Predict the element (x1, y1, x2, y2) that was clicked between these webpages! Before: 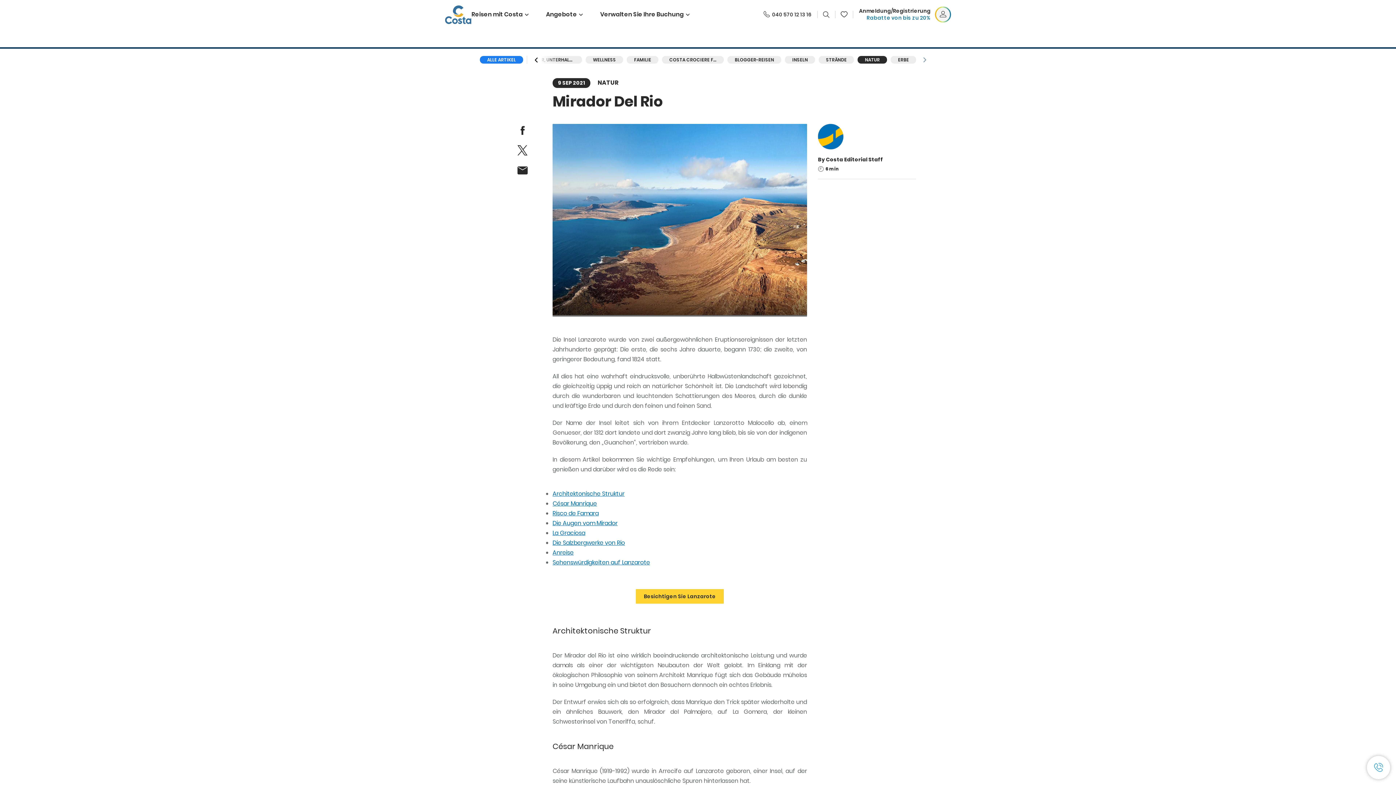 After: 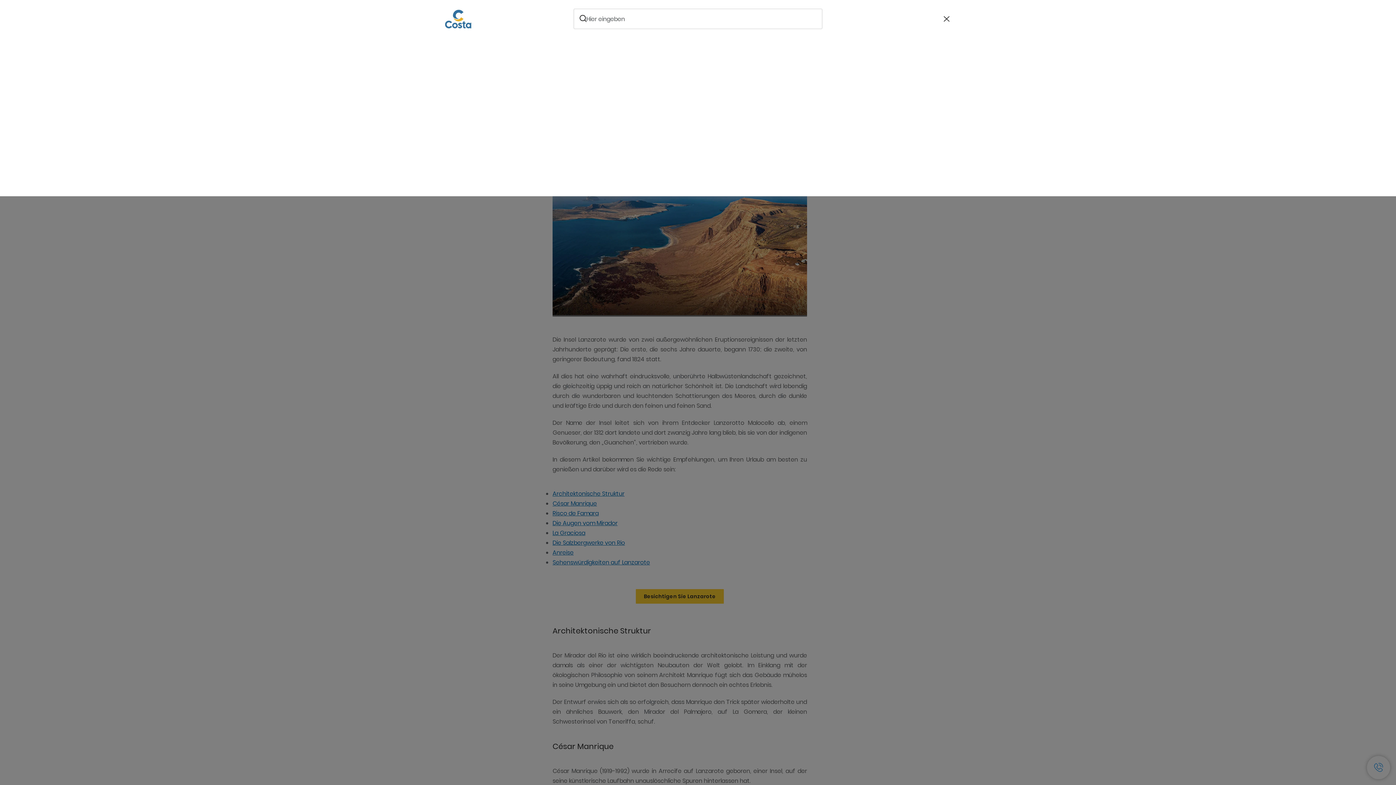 Action: bbox: (823, 11, 829, 17) label: Suche